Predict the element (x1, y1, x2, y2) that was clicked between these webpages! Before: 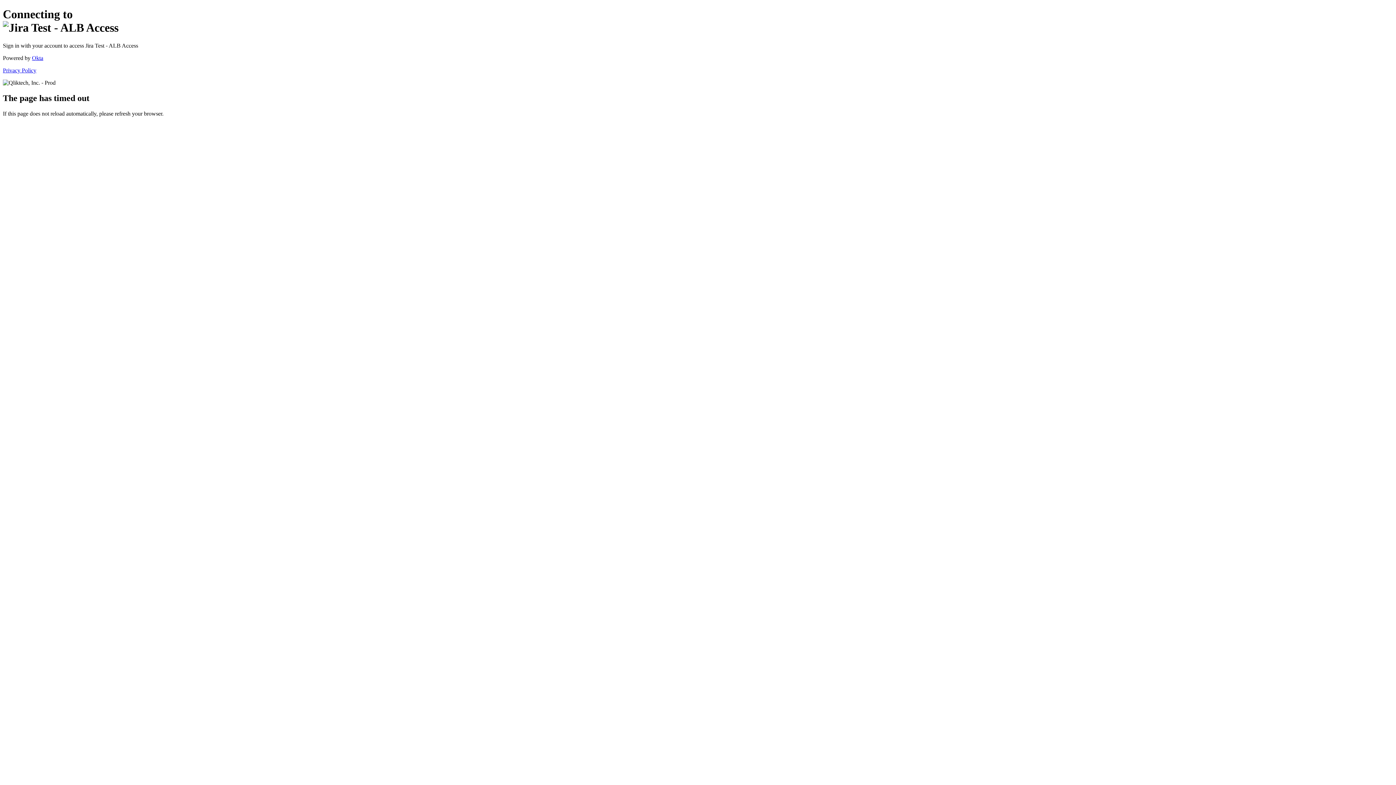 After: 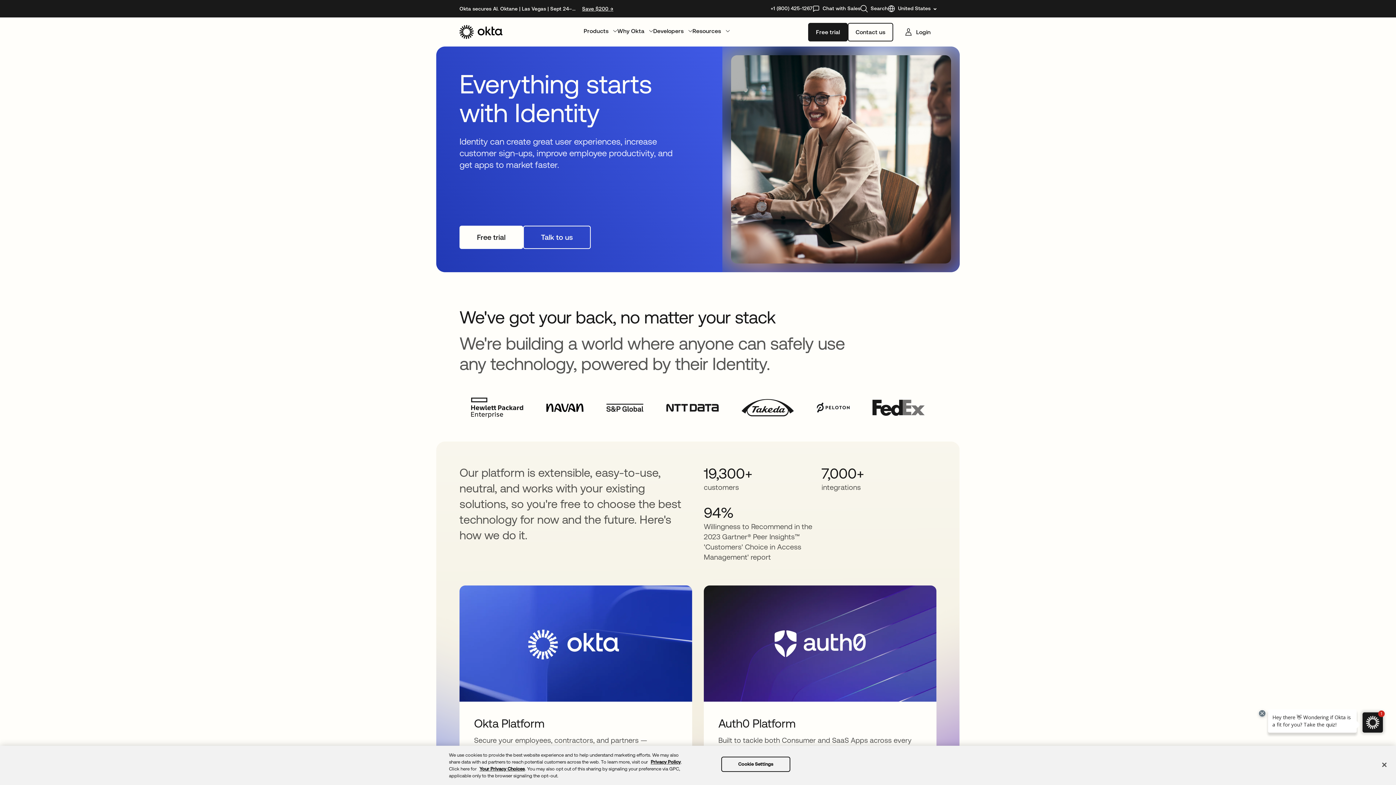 Action: bbox: (32, 54, 43, 61) label: Okta